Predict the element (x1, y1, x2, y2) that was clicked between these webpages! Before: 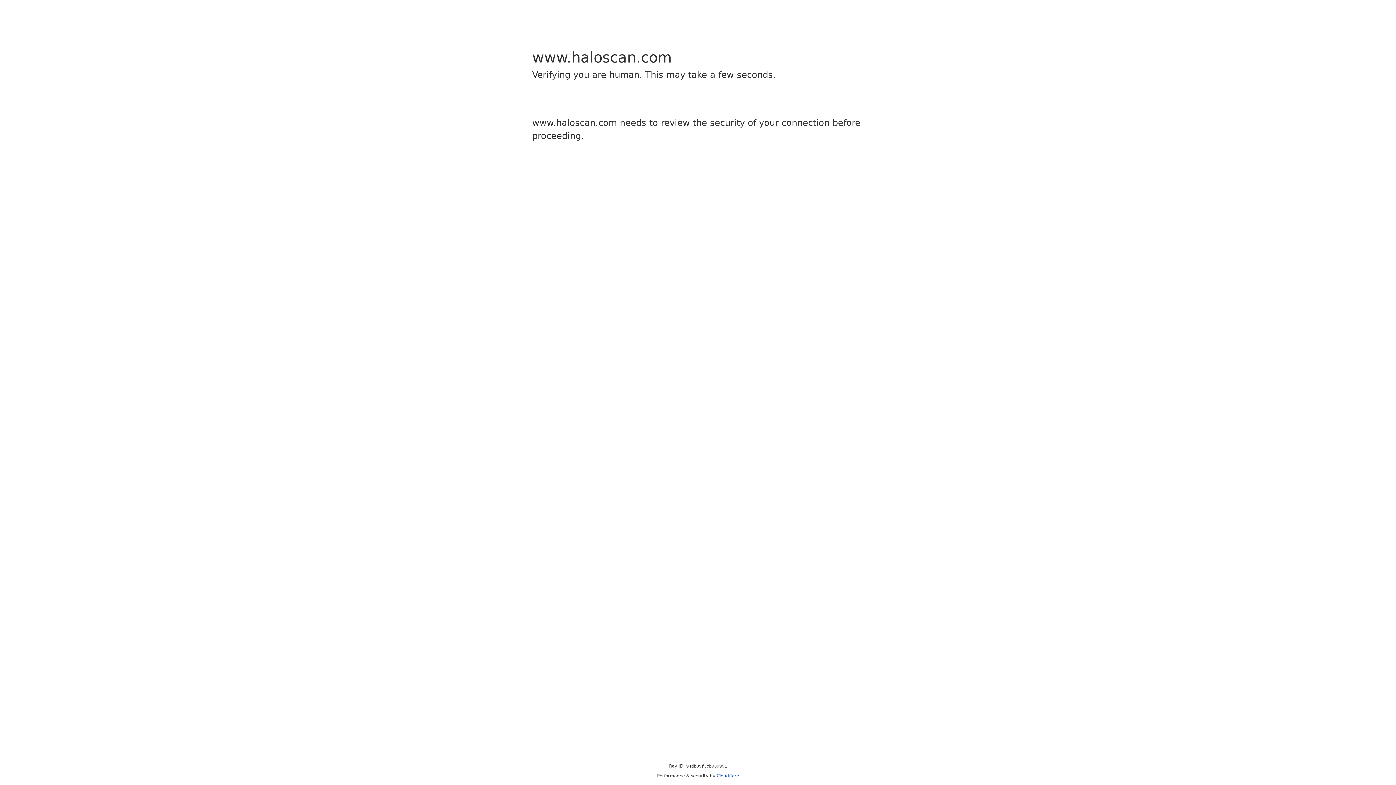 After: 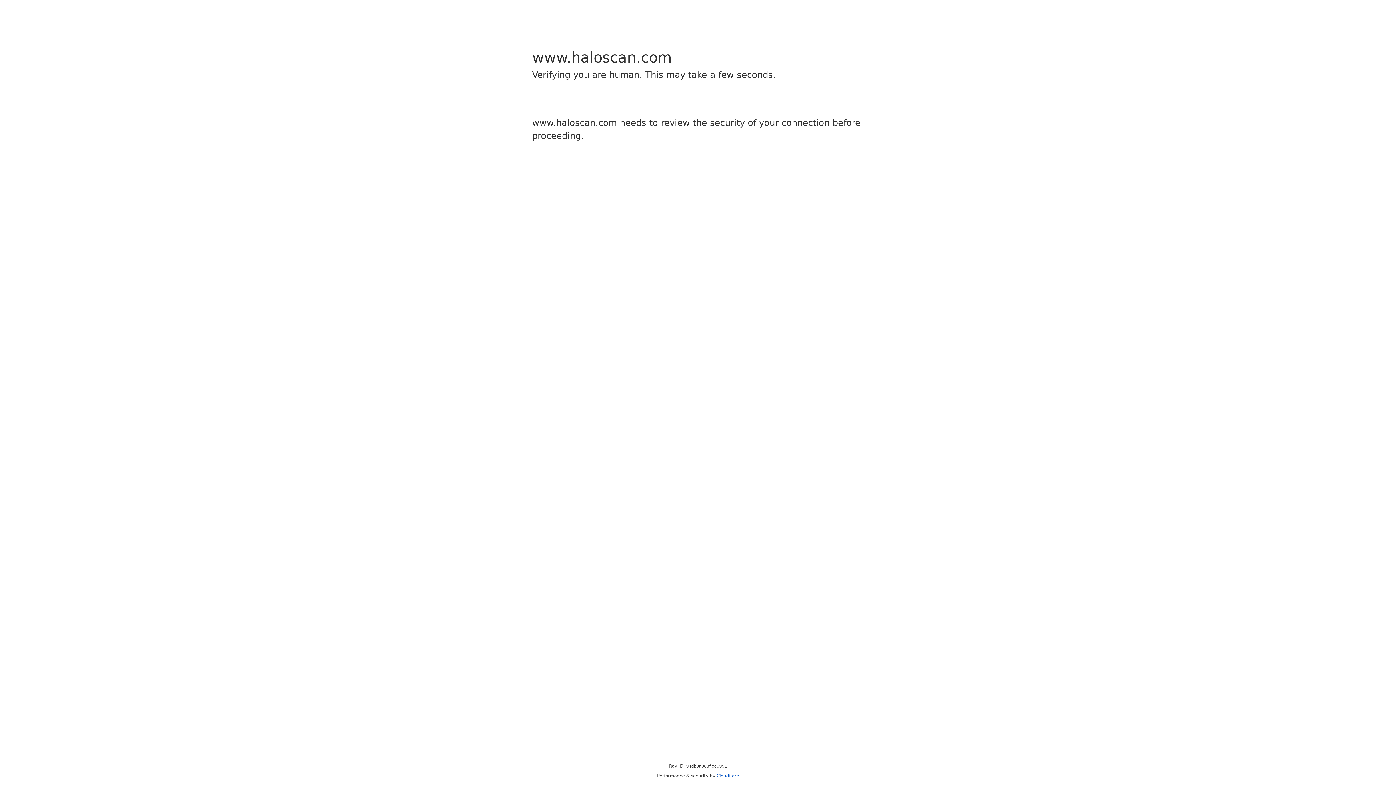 Action: label: Cloudflare bbox: (716, 773, 739, 778)